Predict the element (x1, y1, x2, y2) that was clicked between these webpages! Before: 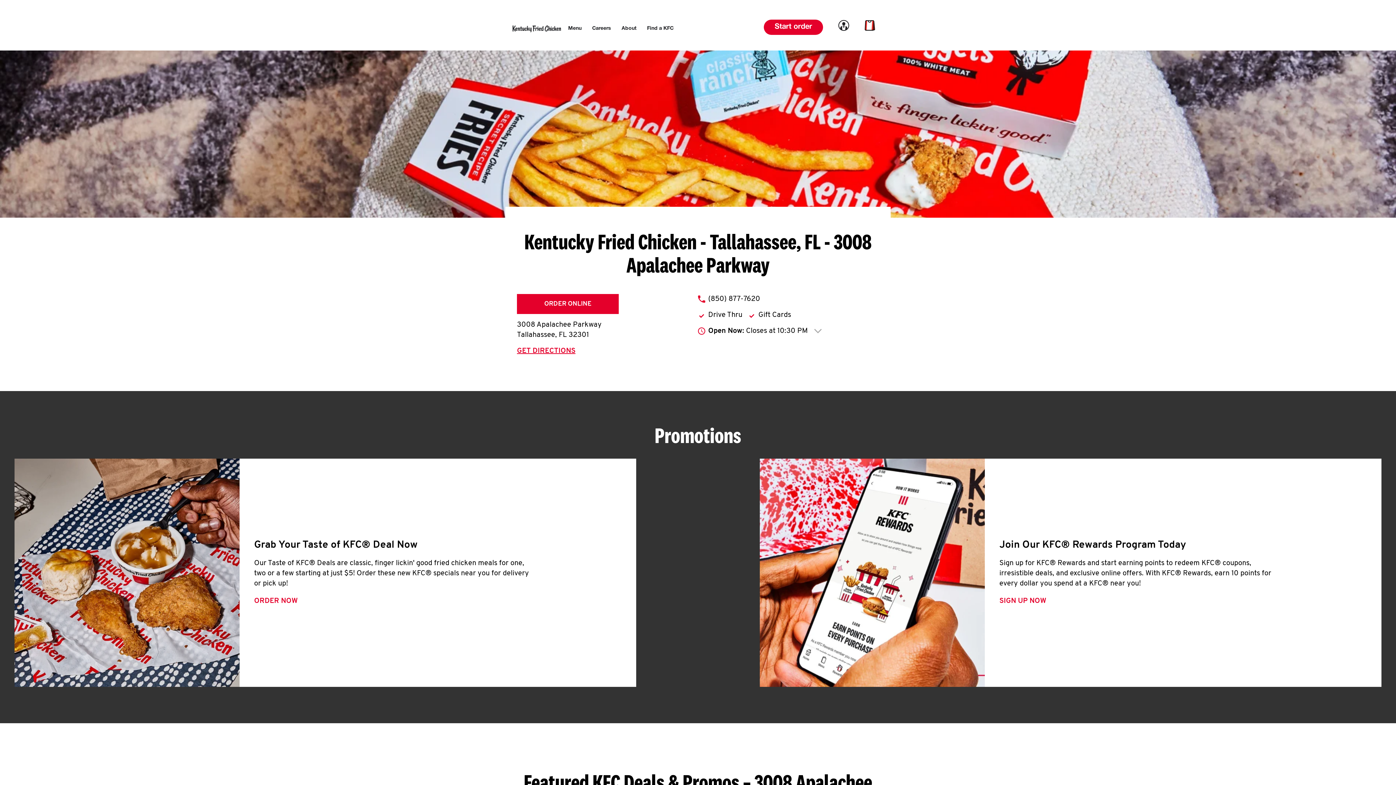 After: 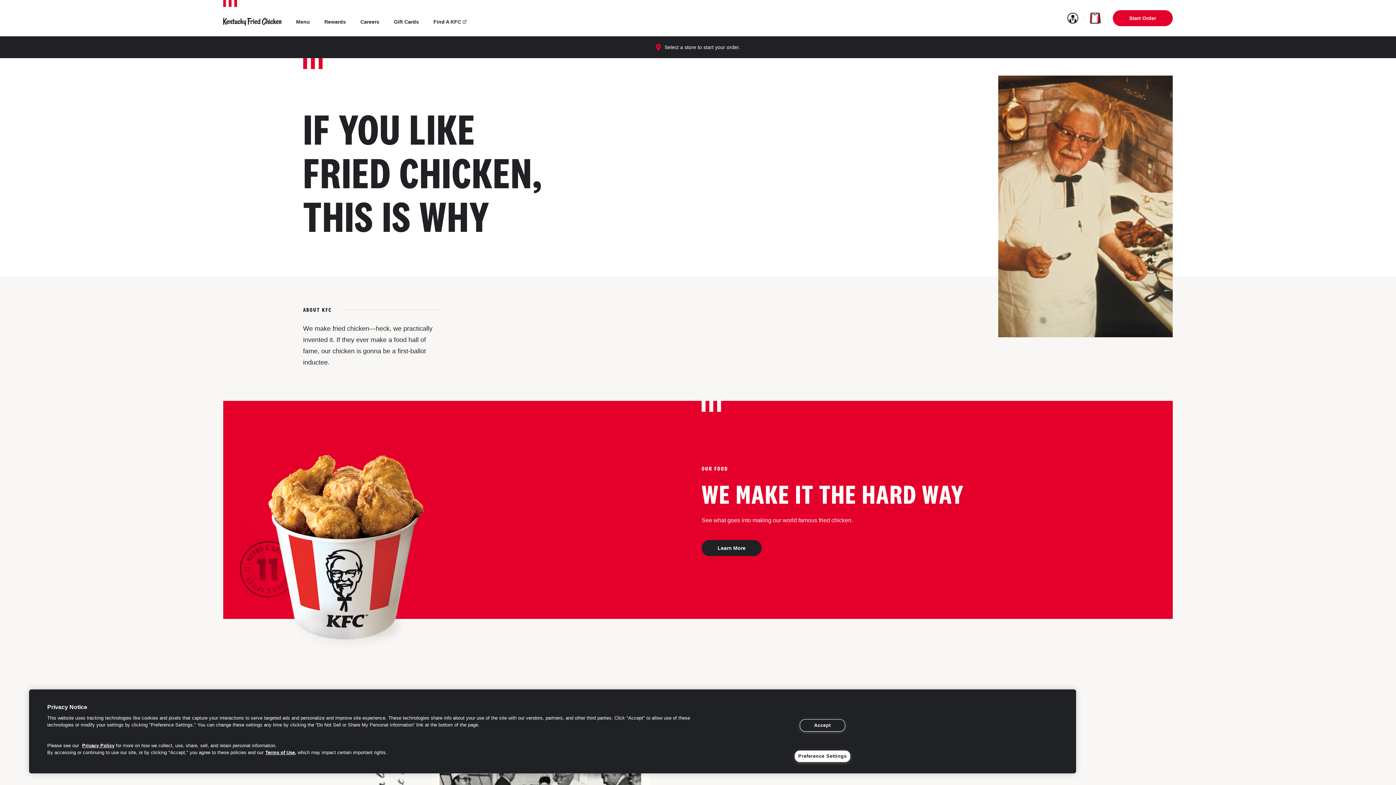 Action: bbox: (621, 26, 636, 31) label: About